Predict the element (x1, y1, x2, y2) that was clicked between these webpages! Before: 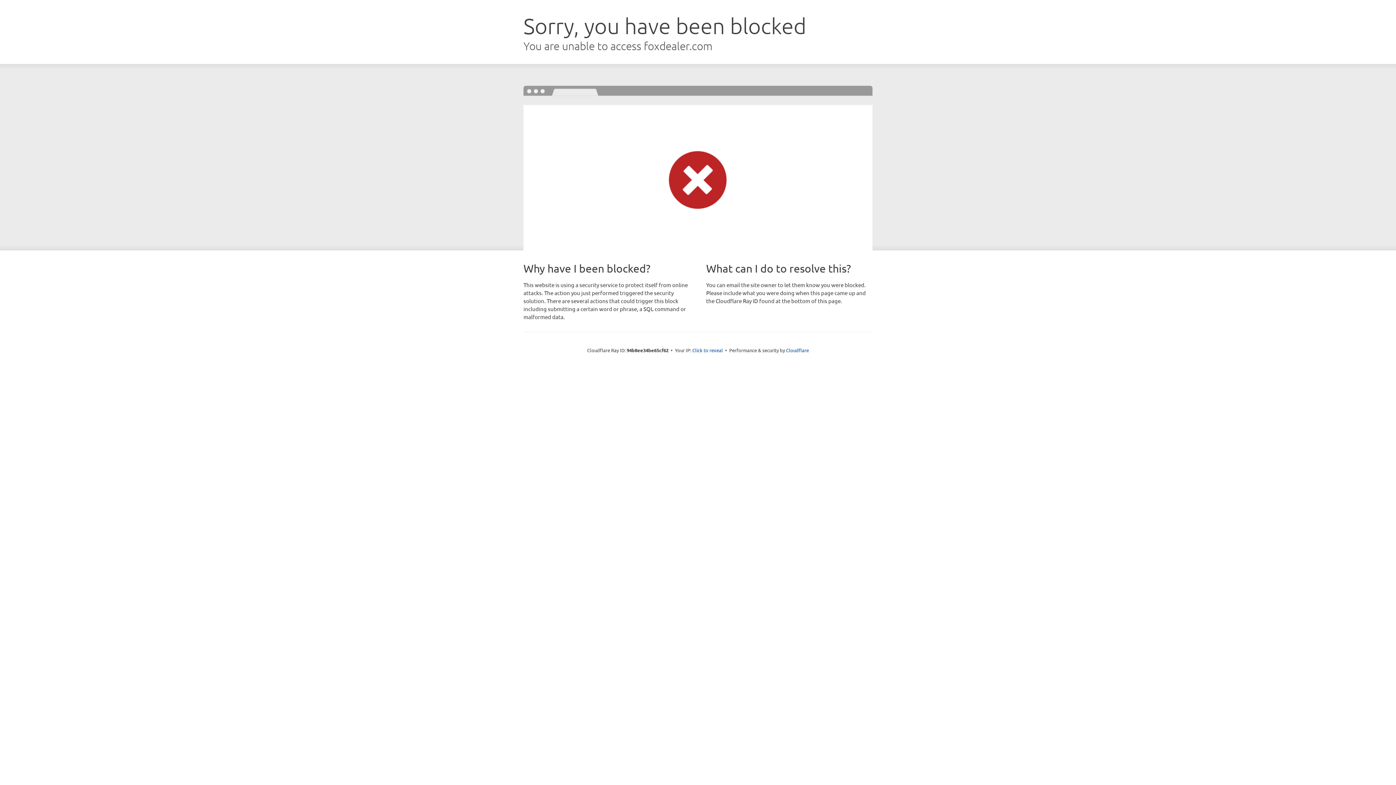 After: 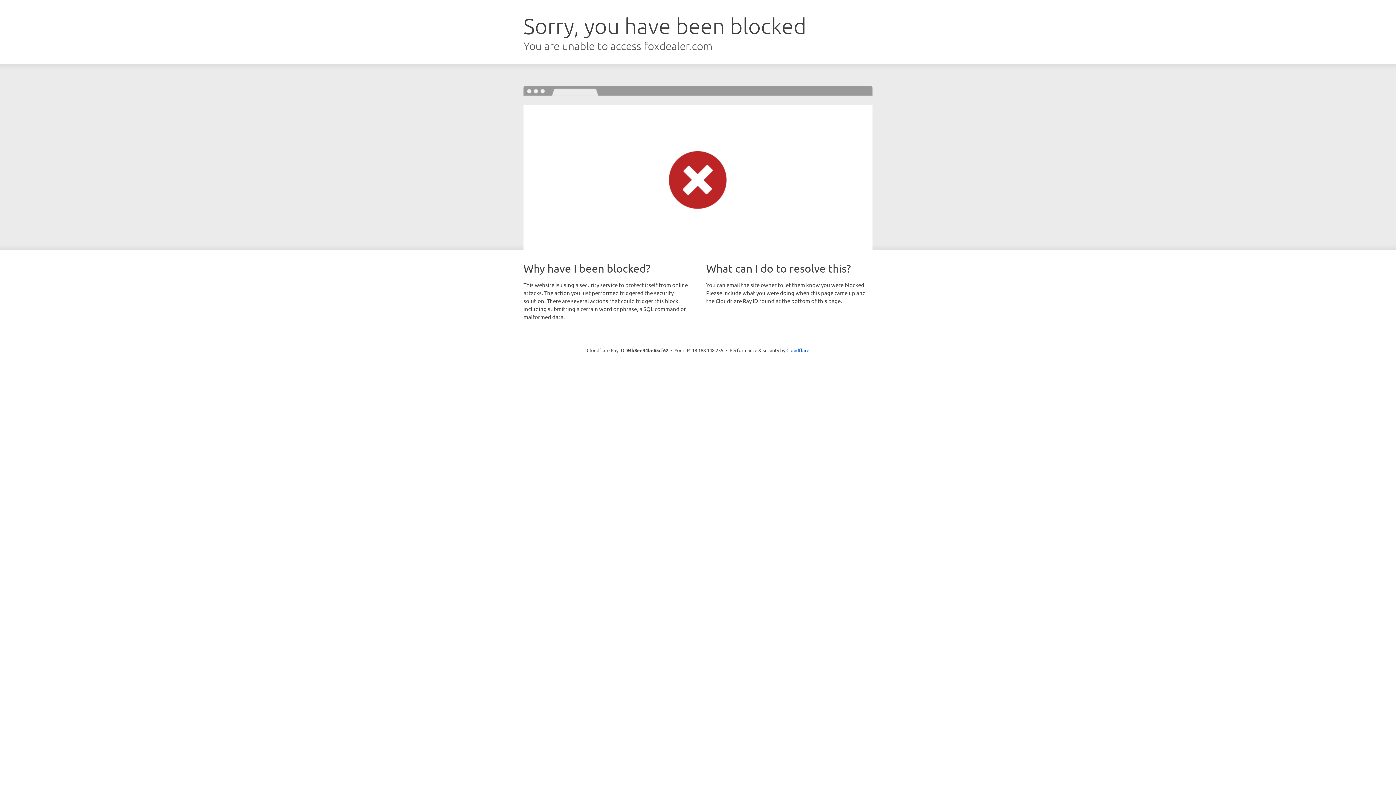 Action: bbox: (692, 346, 723, 353) label: Click to reveal